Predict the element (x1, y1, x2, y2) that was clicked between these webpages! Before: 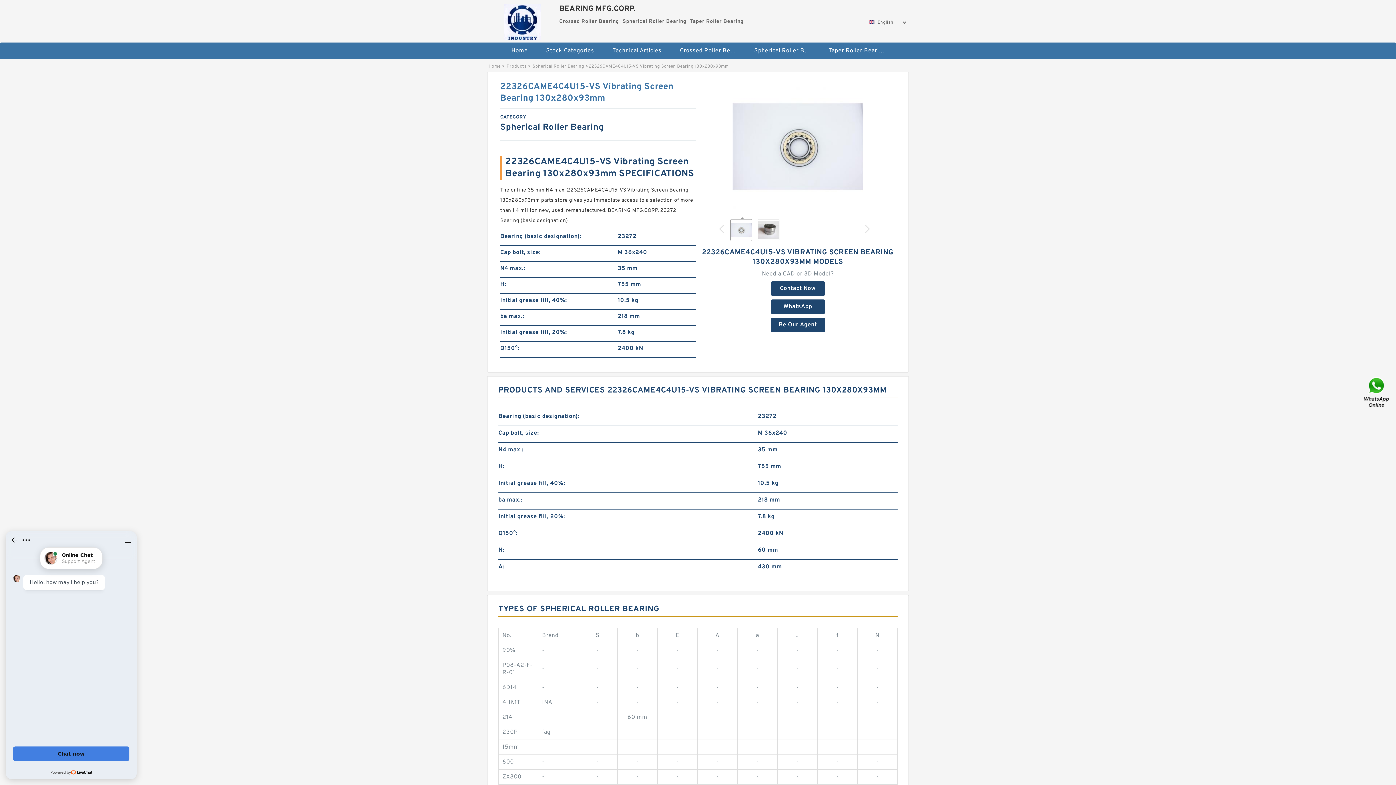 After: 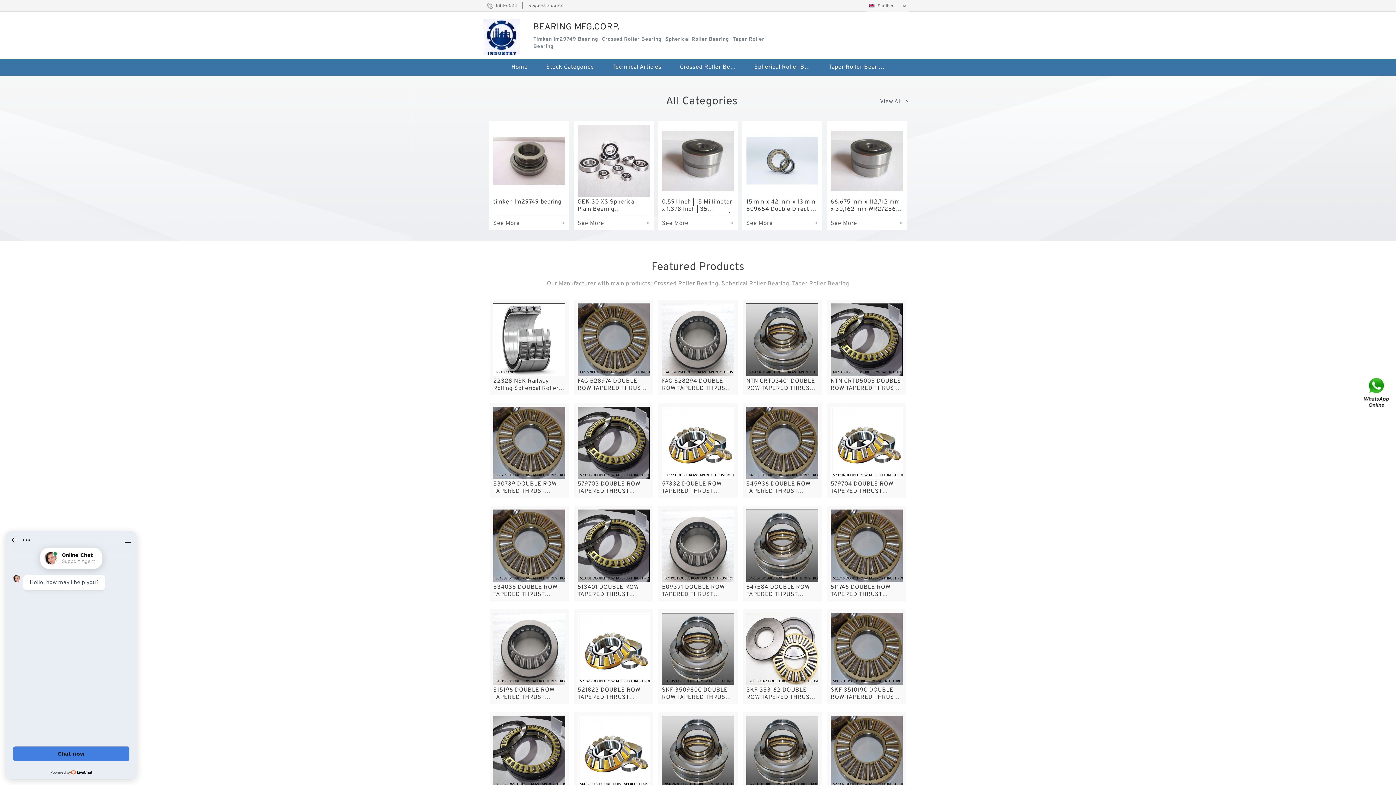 Action: bbox: (489, 0, 555, 40)